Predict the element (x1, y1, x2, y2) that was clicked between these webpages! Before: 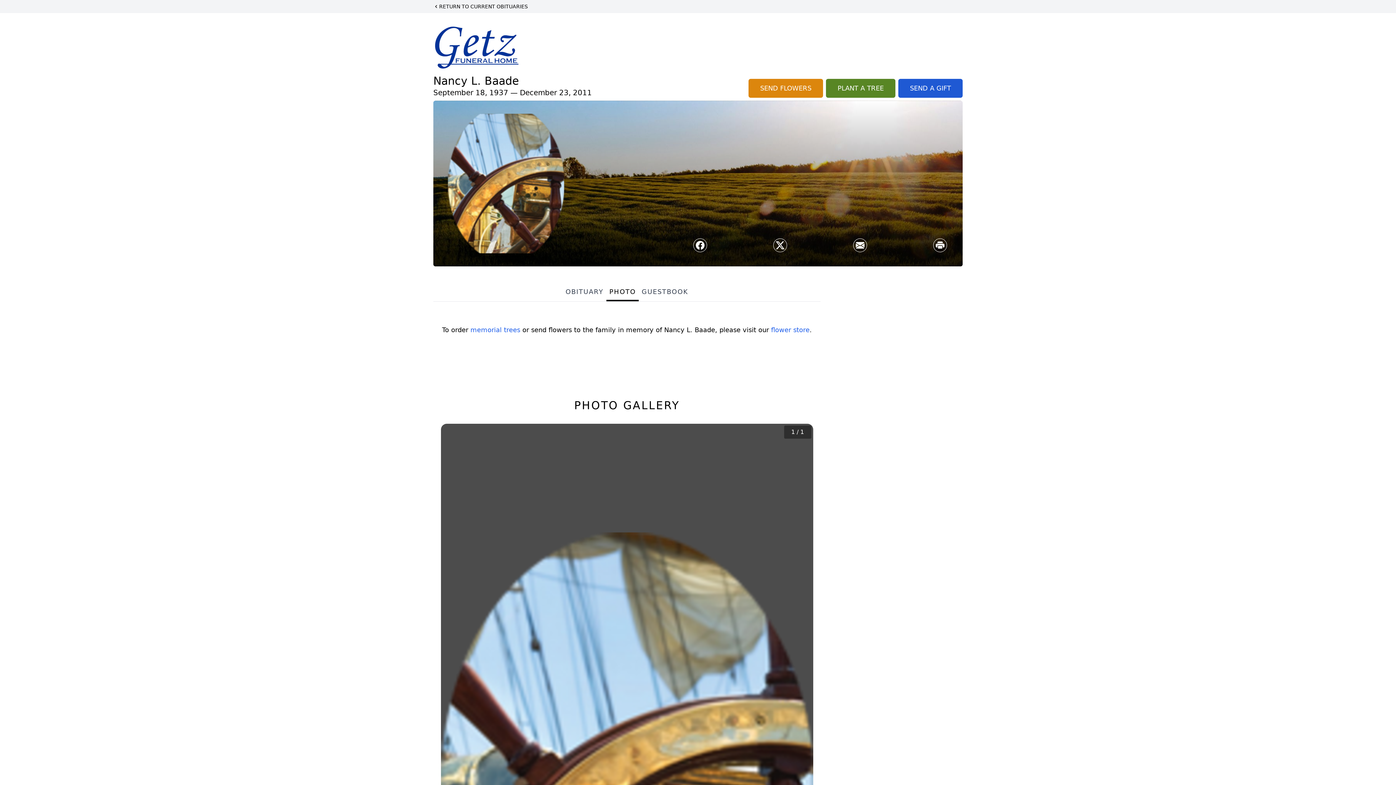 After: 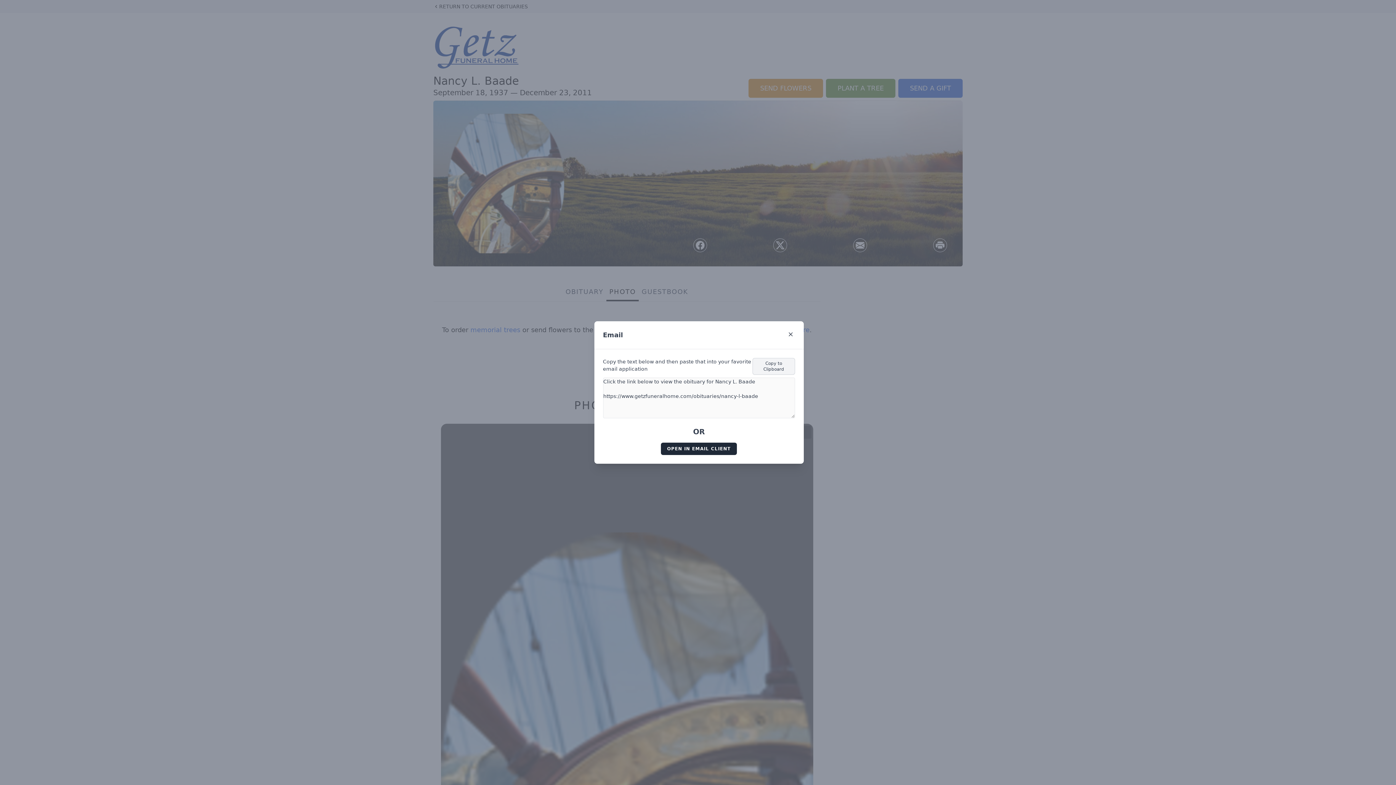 Action: label: Share via Email bbox: (853, 238, 866, 251)